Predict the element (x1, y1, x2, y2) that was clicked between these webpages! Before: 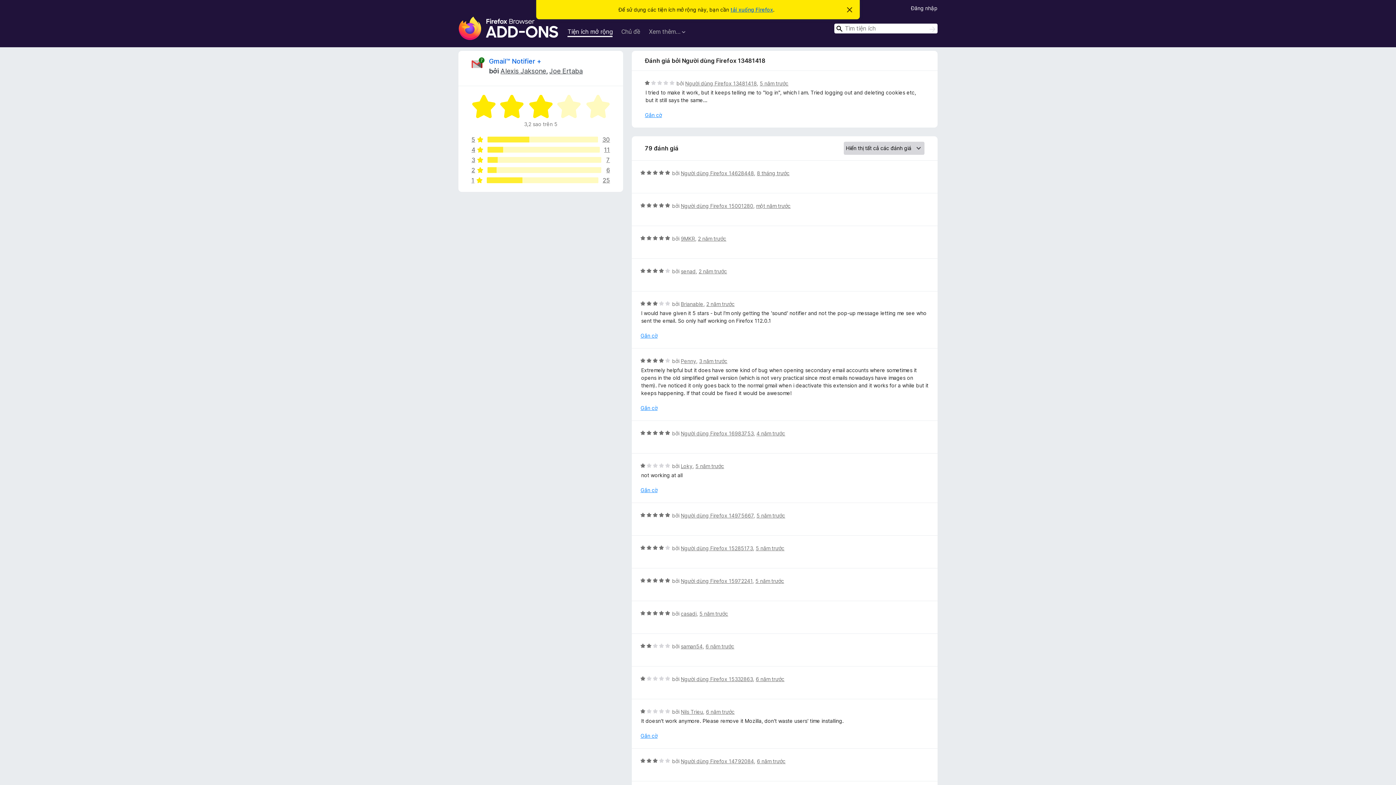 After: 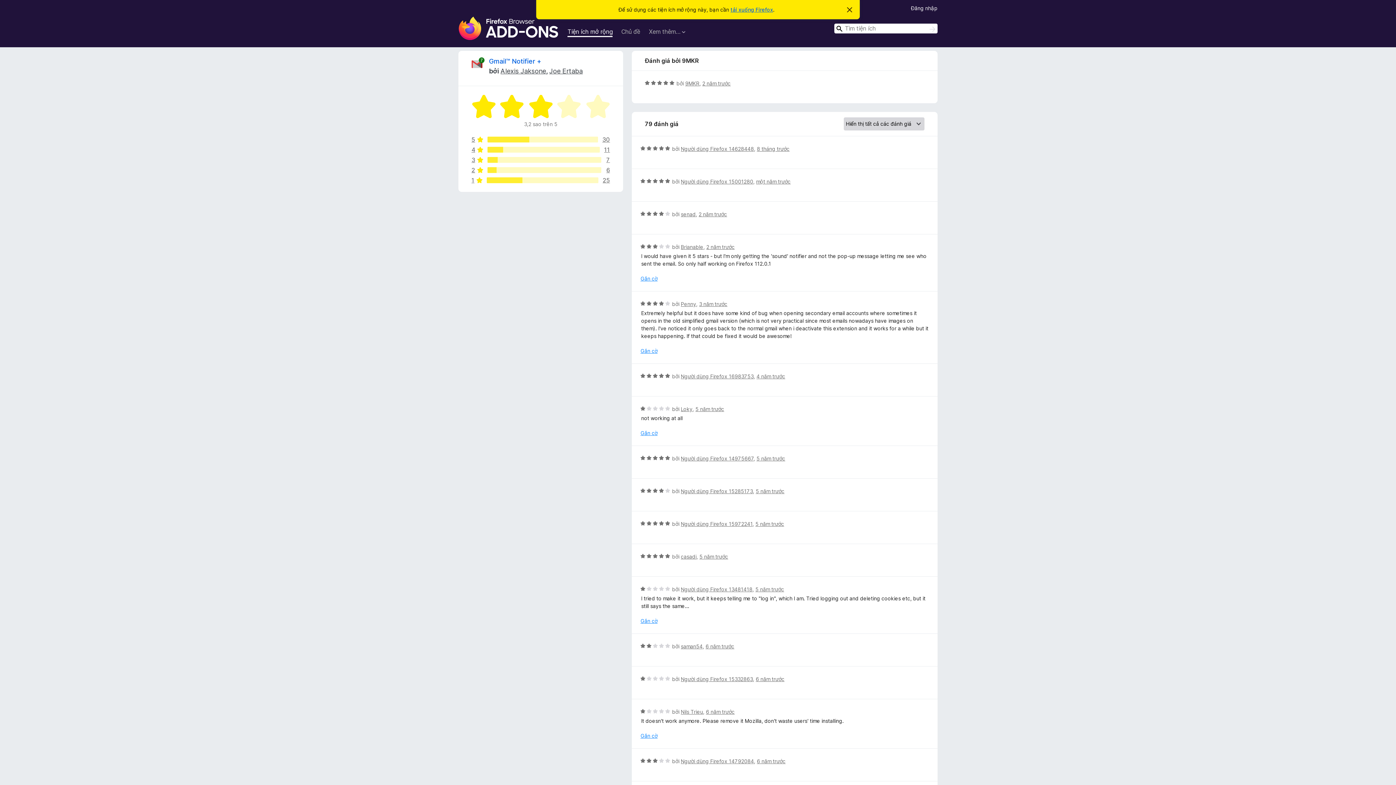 Action: label: 2 năm trước bbox: (698, 235, 726, 241)